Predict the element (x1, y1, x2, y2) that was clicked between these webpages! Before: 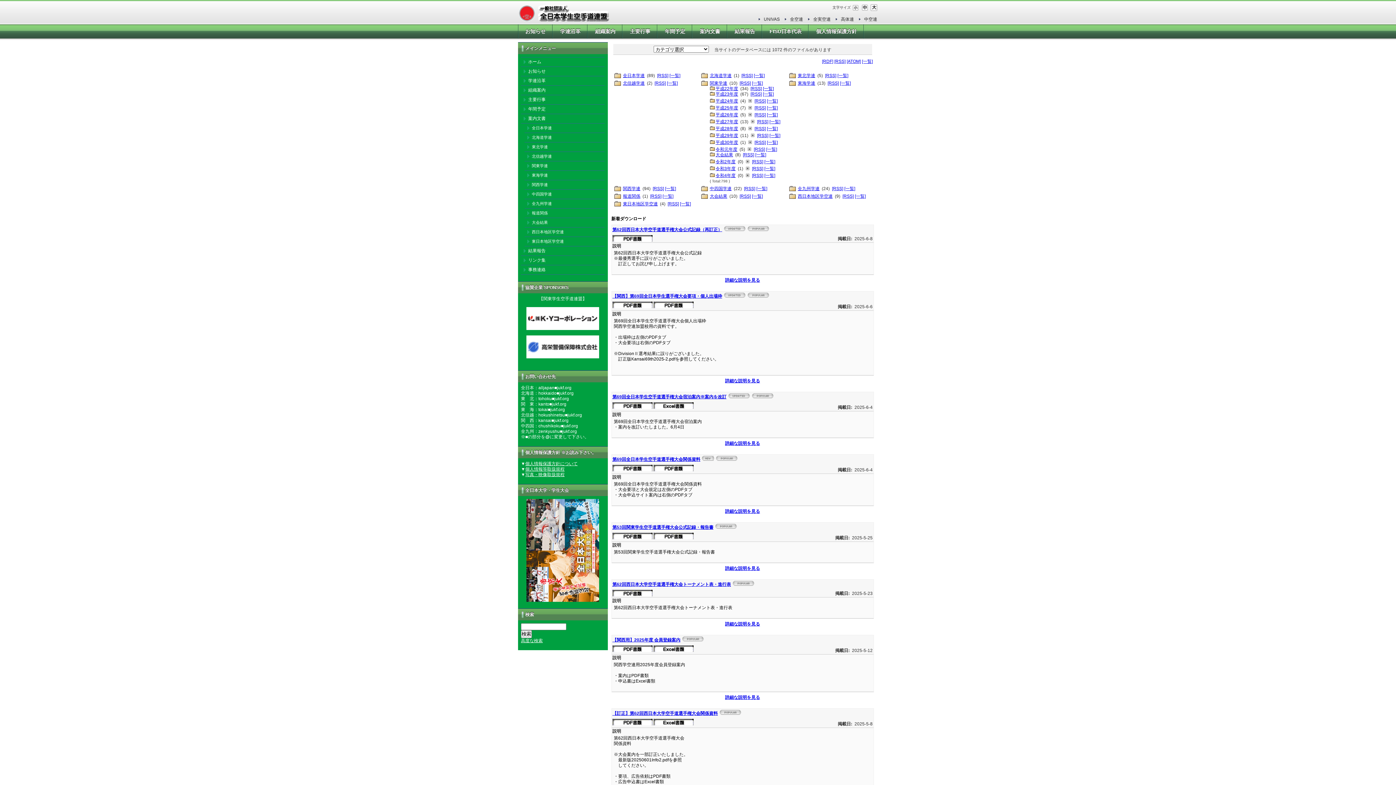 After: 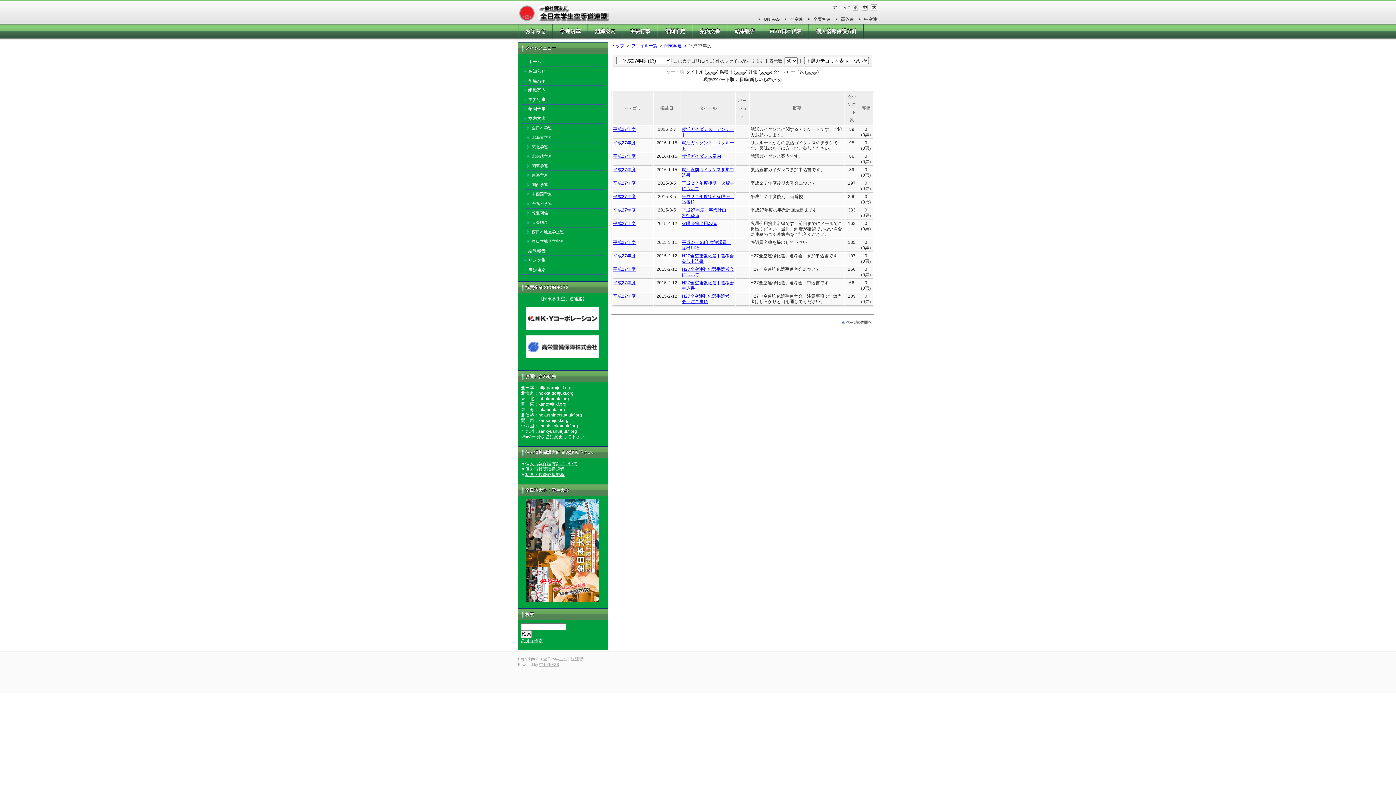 Action: bbox: (769, 119, 780, 124) label: [一覧]